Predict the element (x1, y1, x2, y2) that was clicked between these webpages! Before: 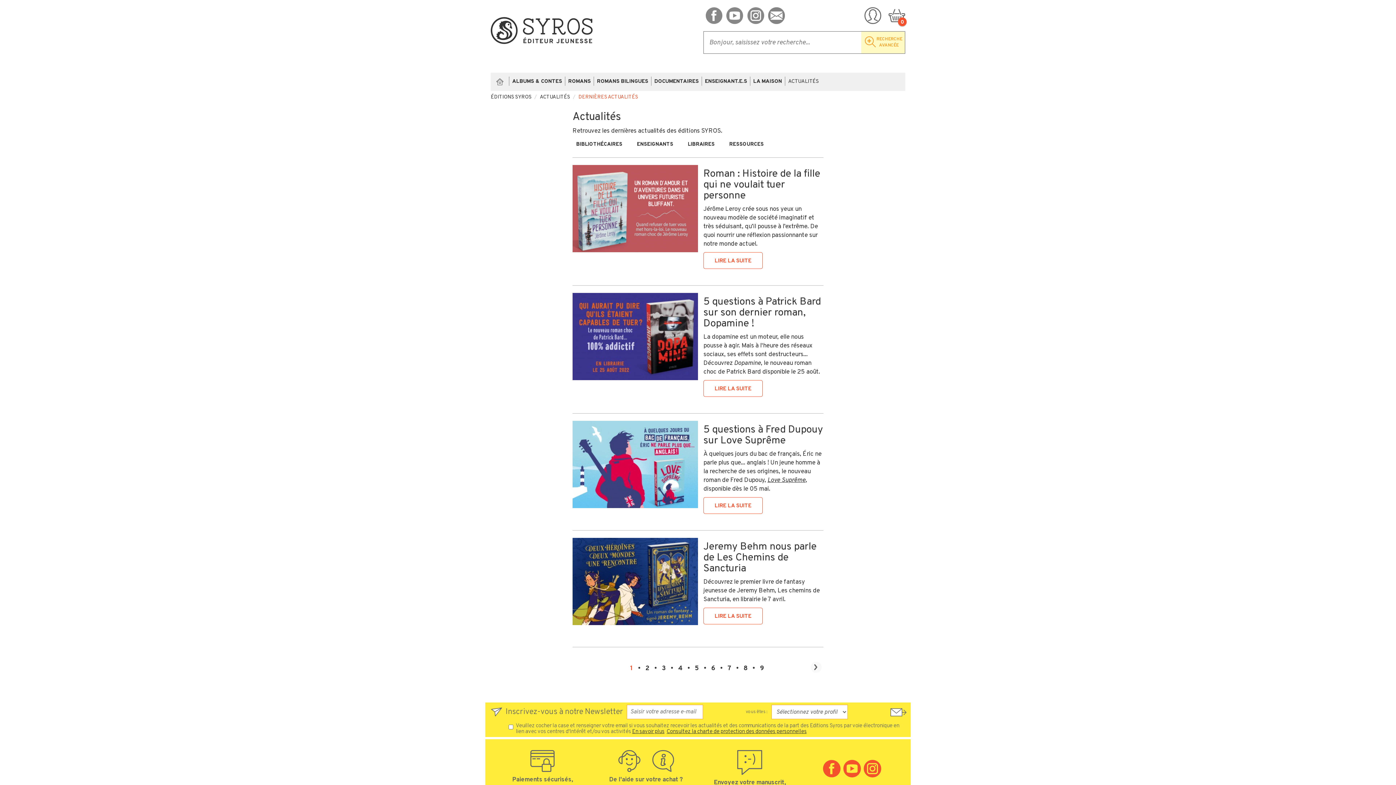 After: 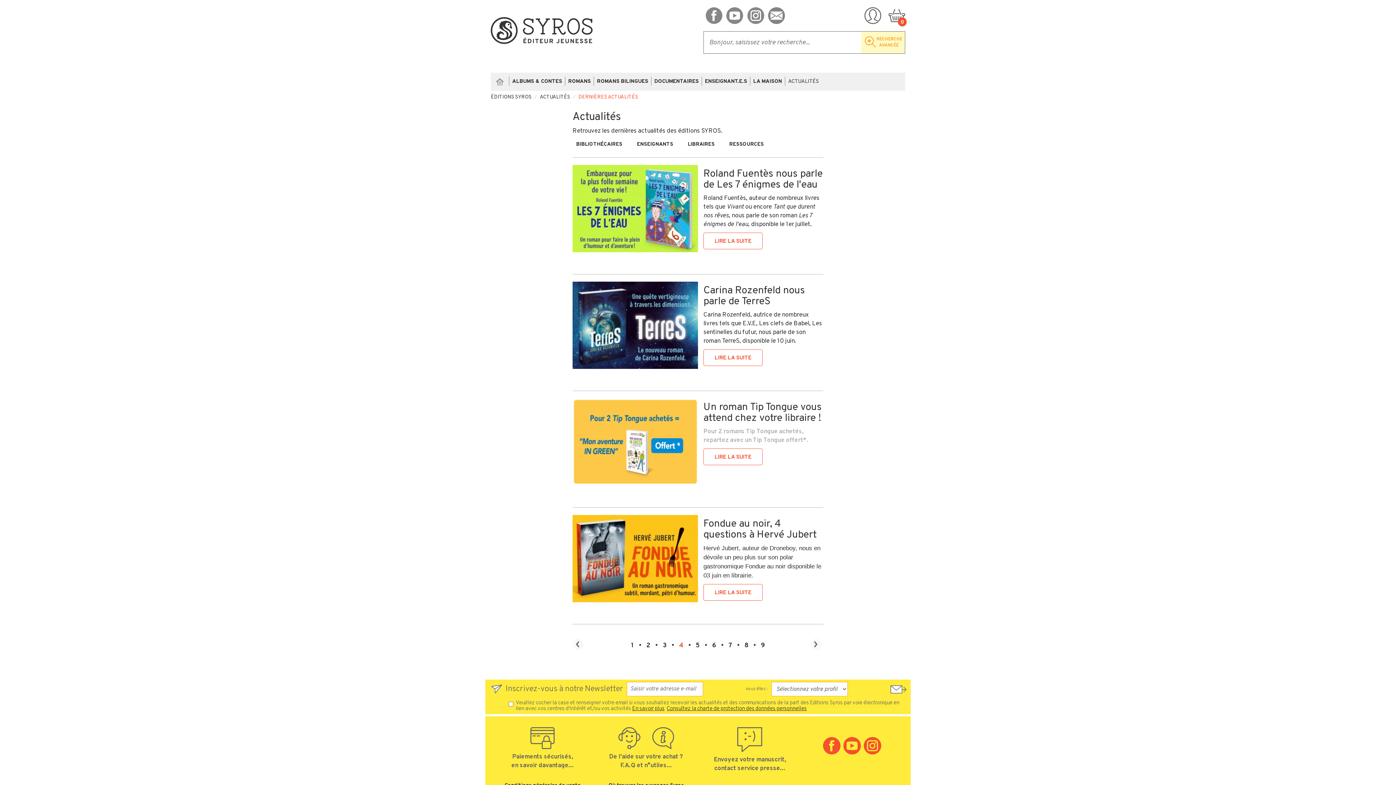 Action: label: 4 bbox: (674, 662, 687, 675)